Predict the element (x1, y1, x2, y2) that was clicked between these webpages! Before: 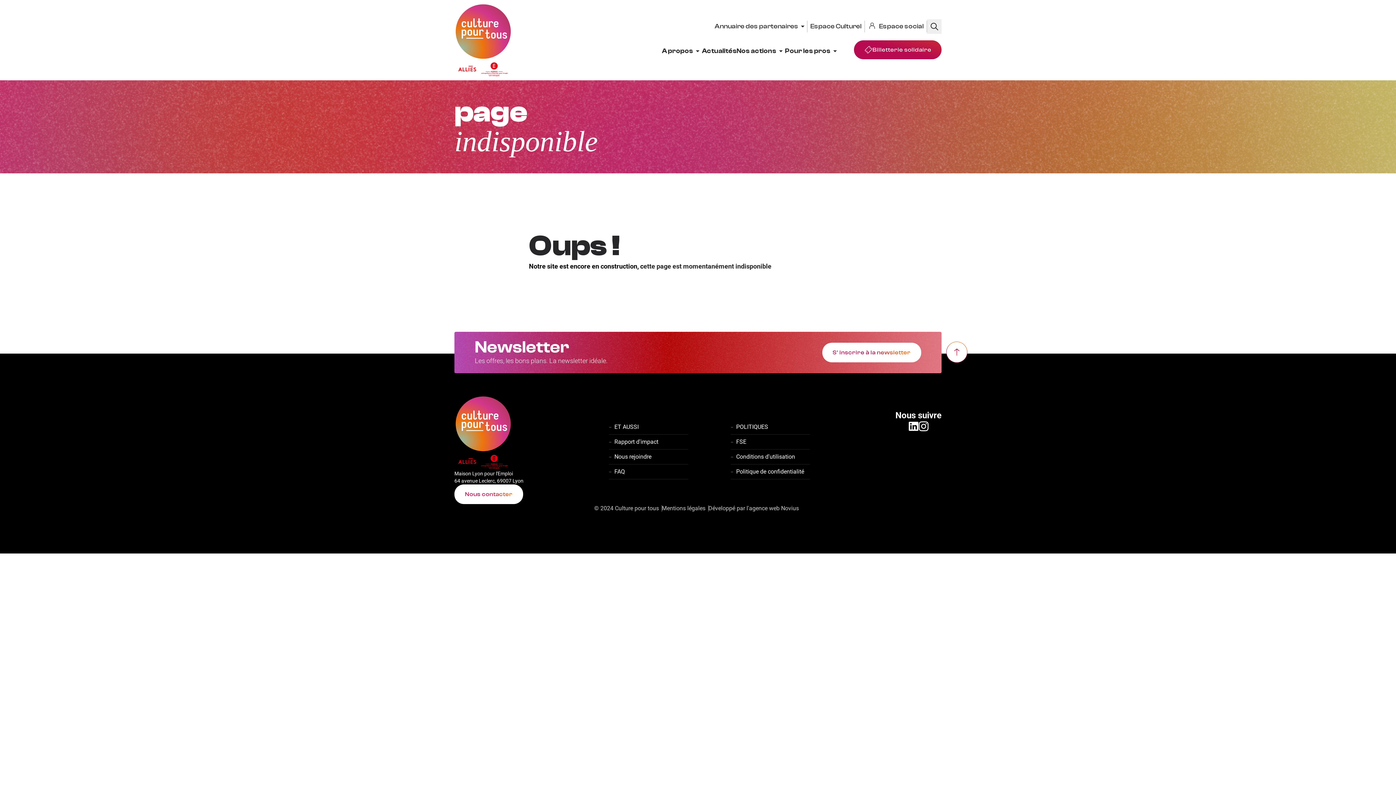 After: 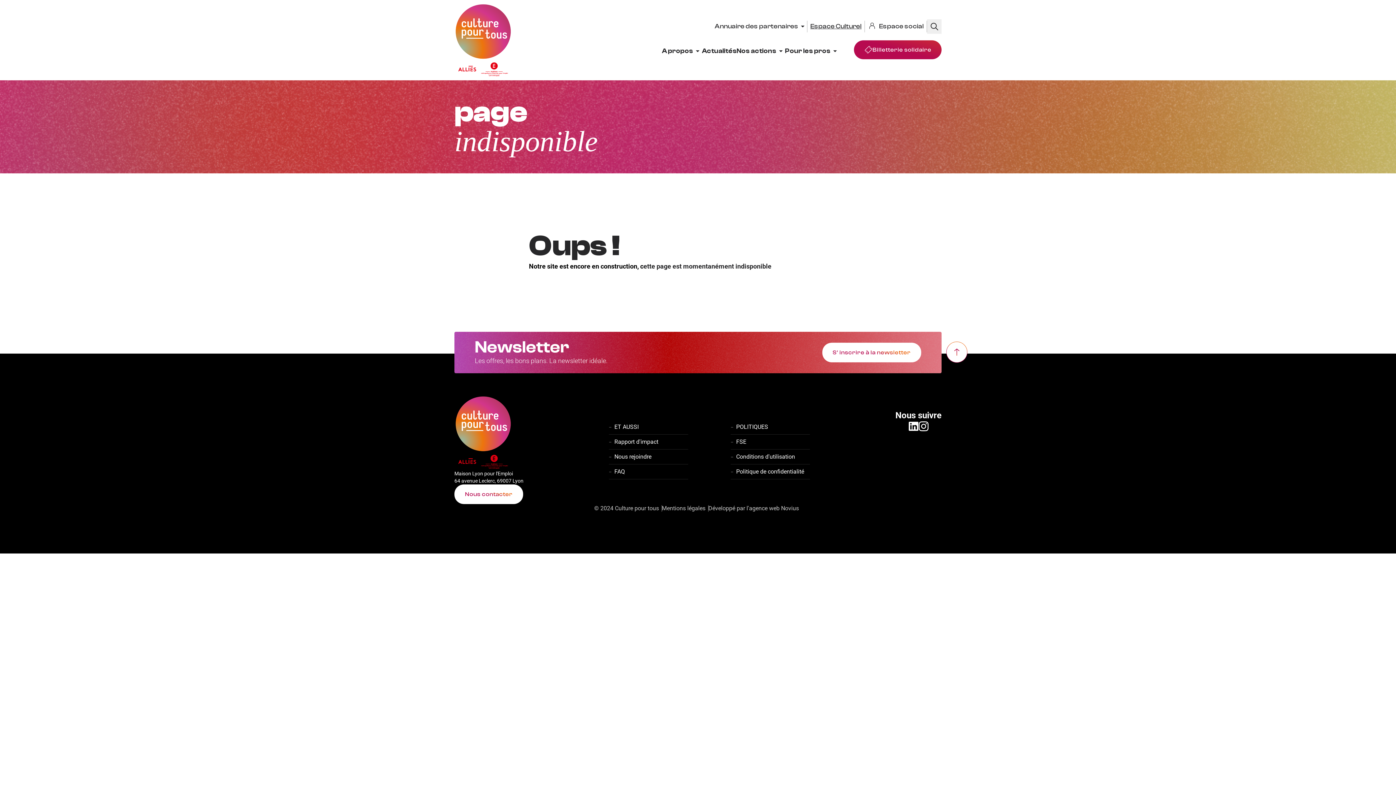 Action: bbox: (807, 18, 864, 34) label: Espace Culturel